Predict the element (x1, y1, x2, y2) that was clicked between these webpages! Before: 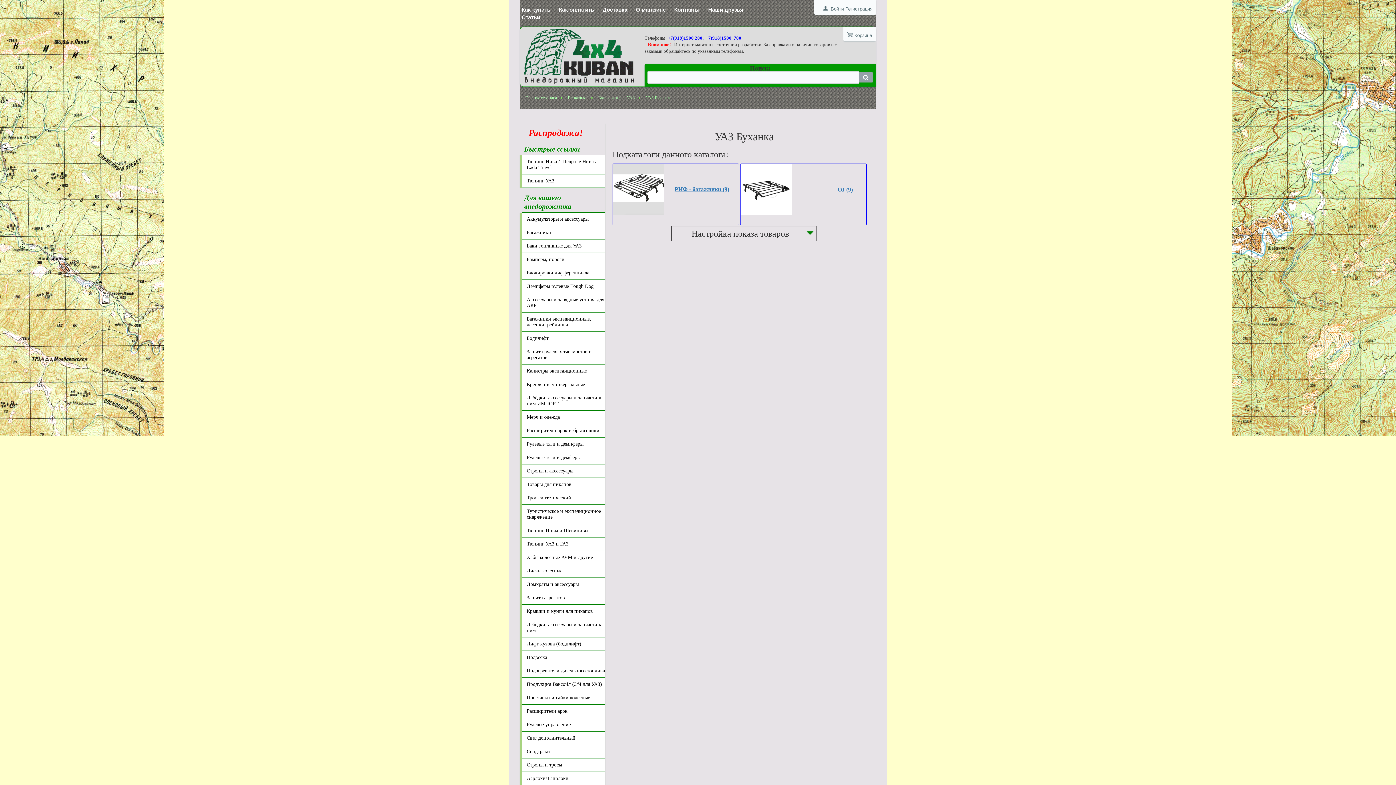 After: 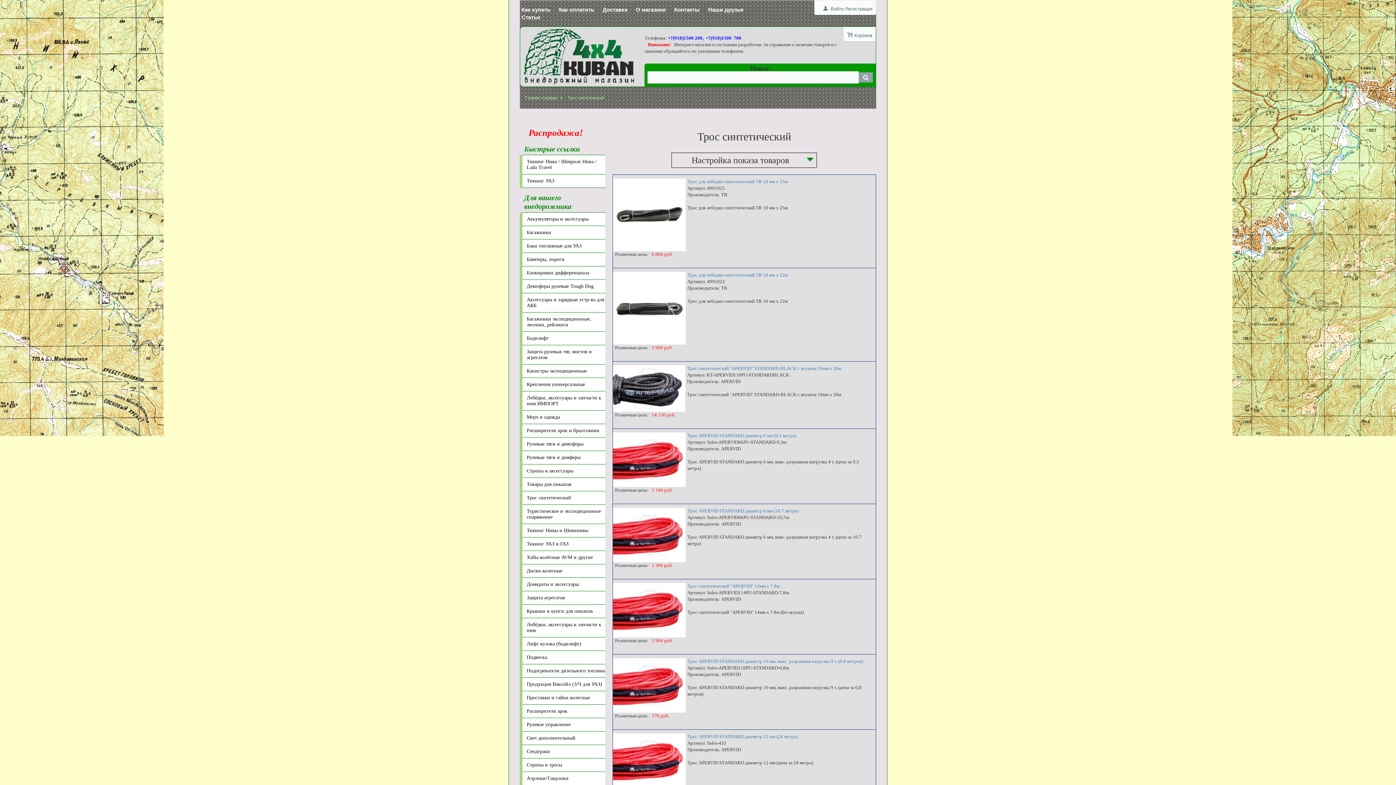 Action: label: Трос синтетический bbox: (522, 491, 605, 505)